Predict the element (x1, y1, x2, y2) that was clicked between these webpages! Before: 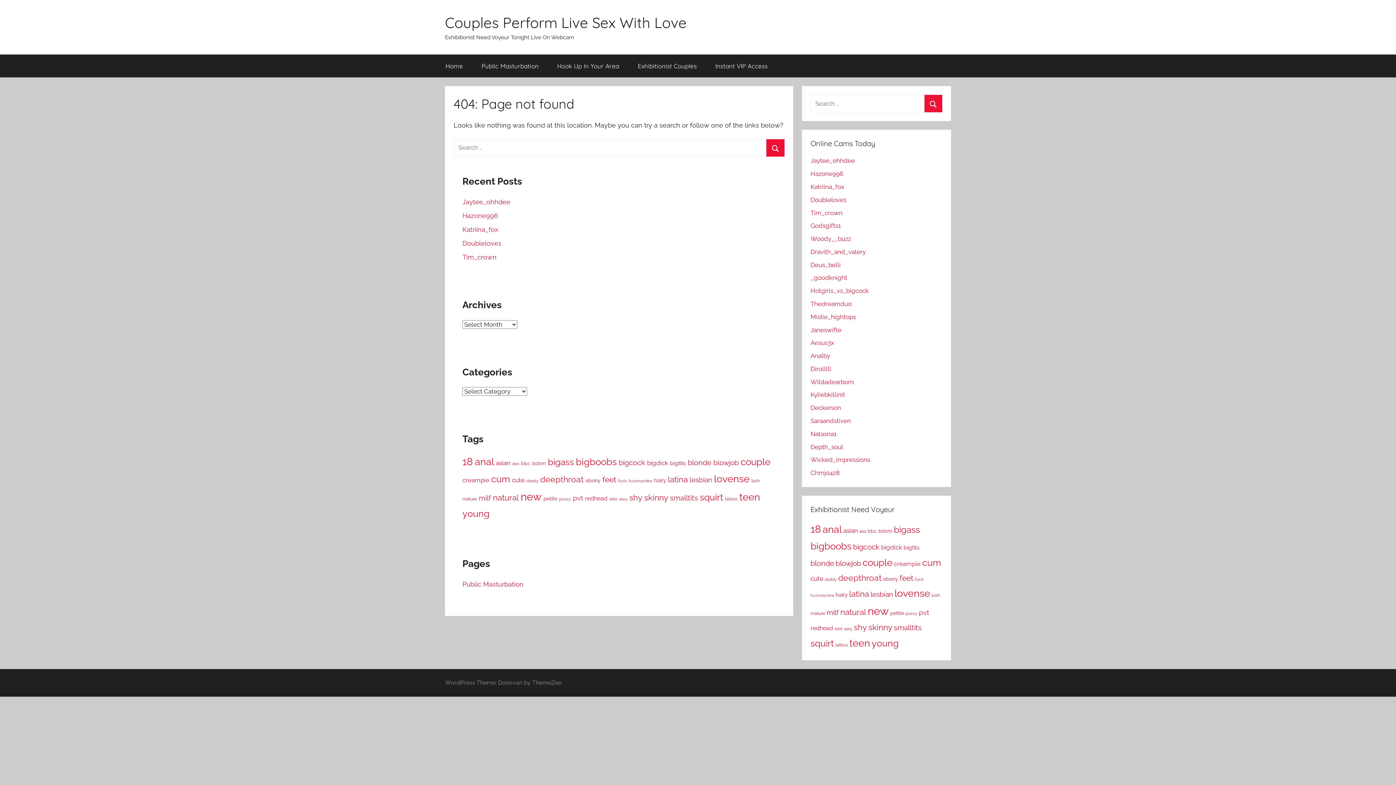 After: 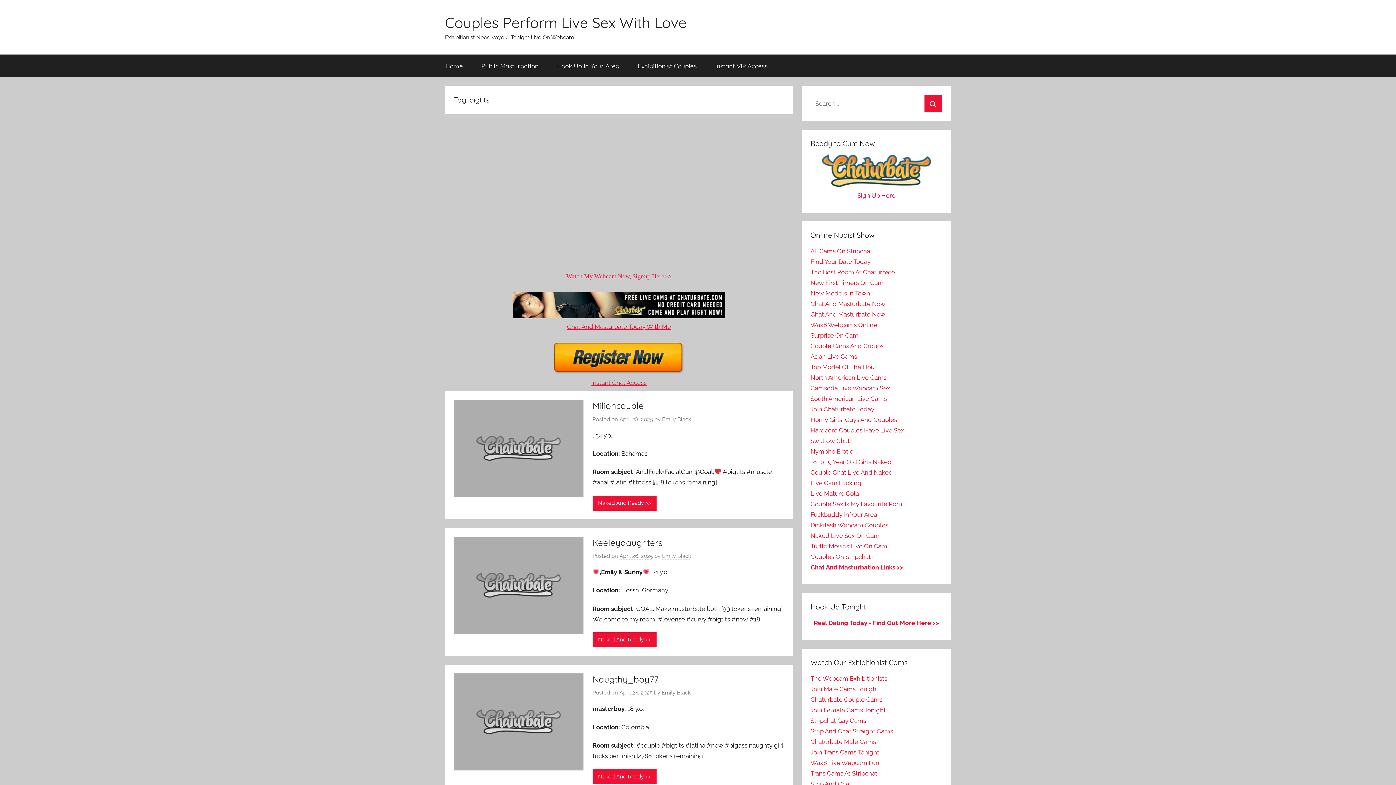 Action: bbox: (903, 544, 919, 551) label: bigtits (106 items)